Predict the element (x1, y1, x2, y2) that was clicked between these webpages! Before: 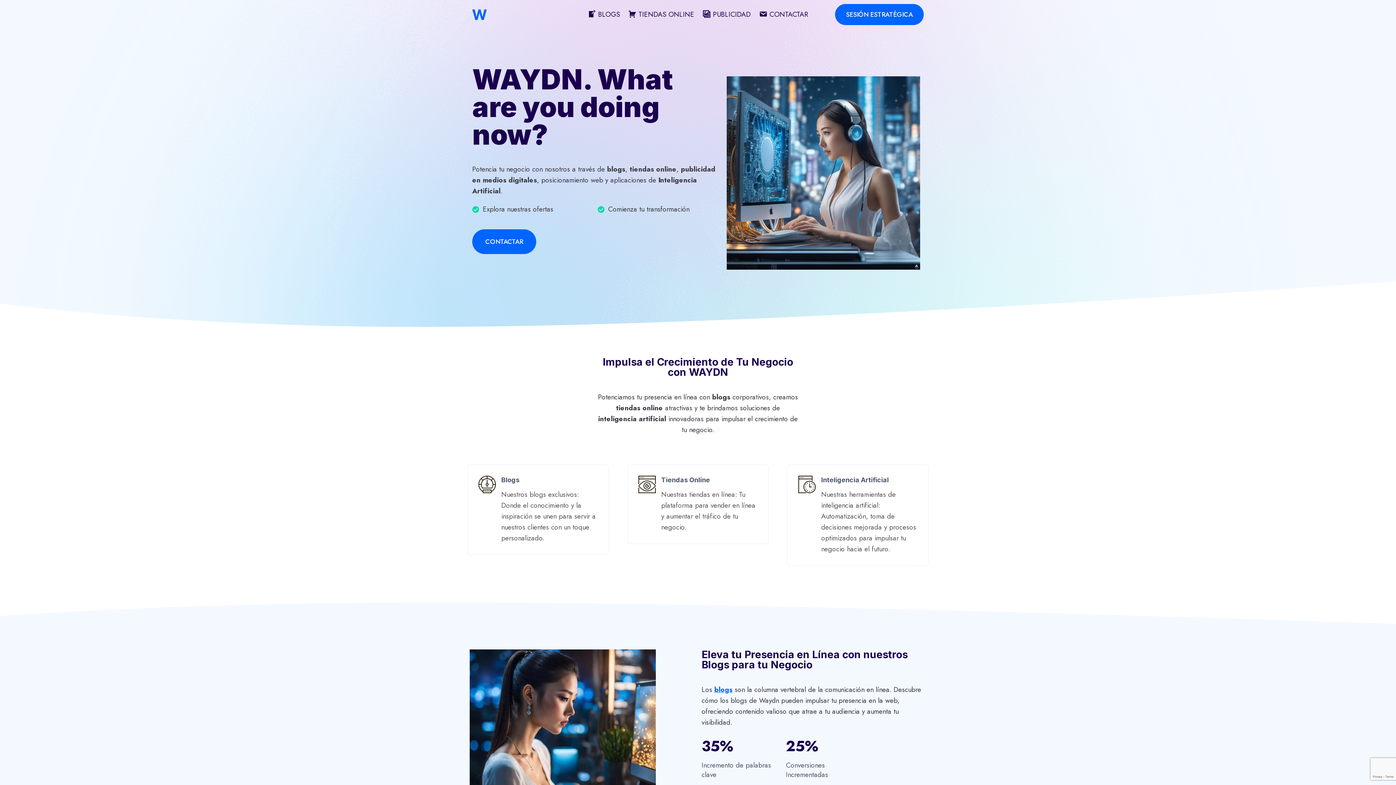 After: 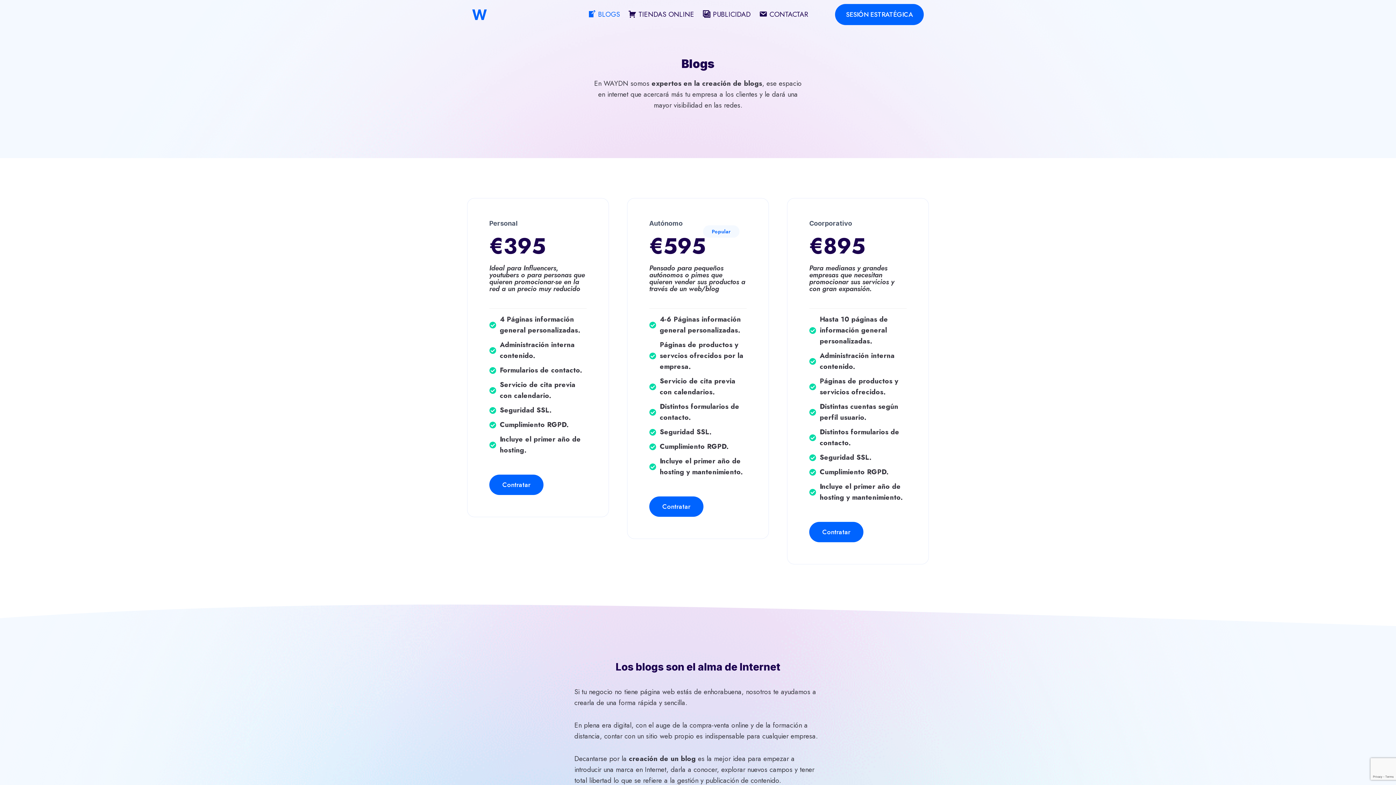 Action: bbox: (714, 685, 732, 694) label: blogs